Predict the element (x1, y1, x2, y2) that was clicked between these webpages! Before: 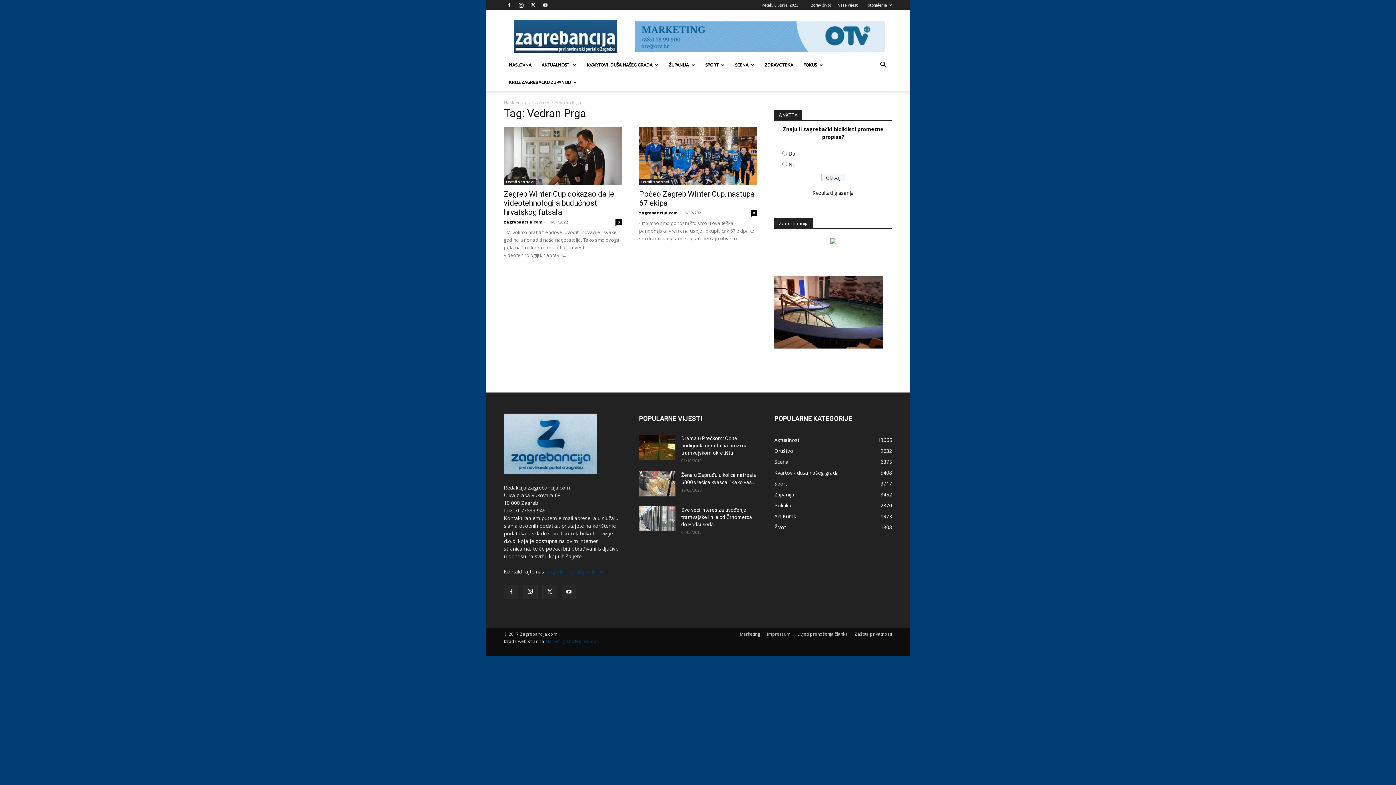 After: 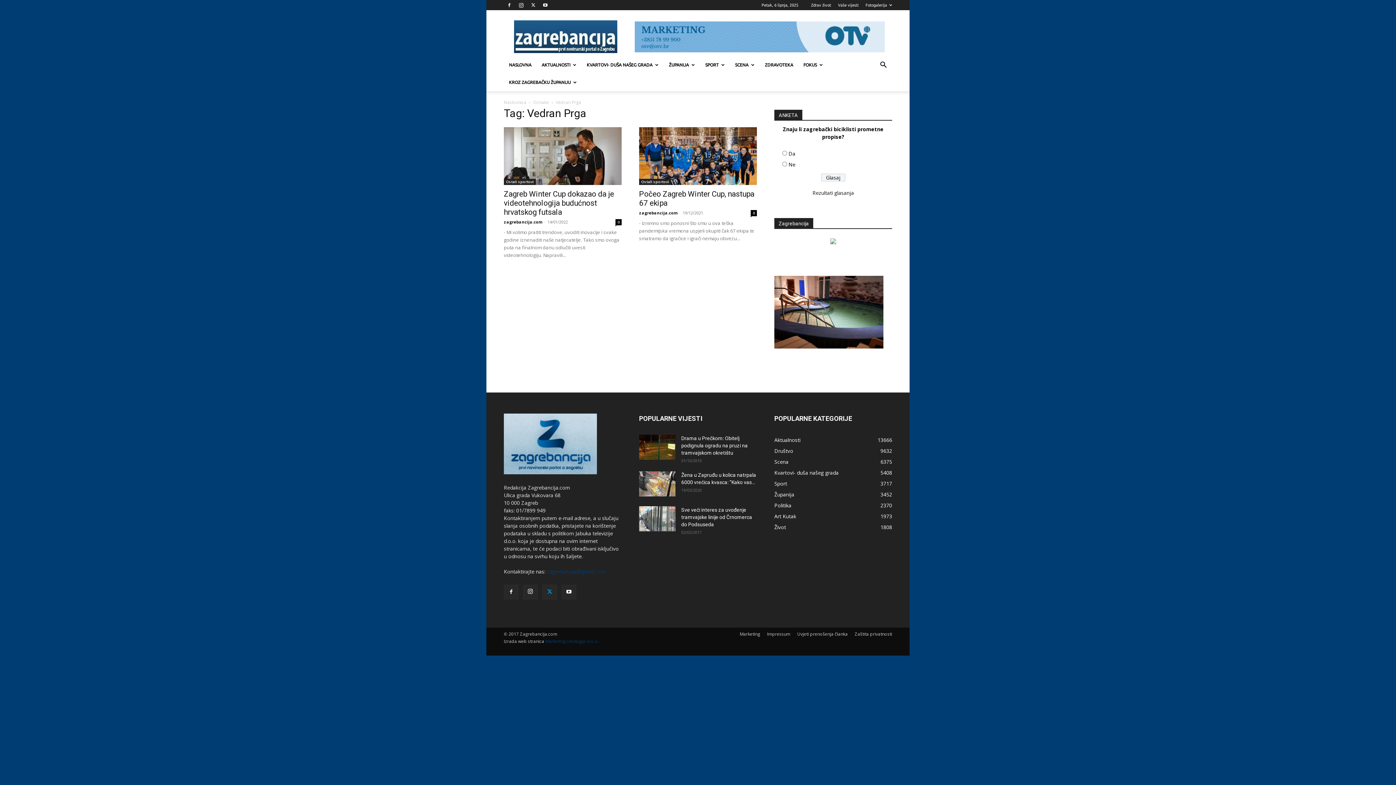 Action: bbox: (542, 585, 557, 599)